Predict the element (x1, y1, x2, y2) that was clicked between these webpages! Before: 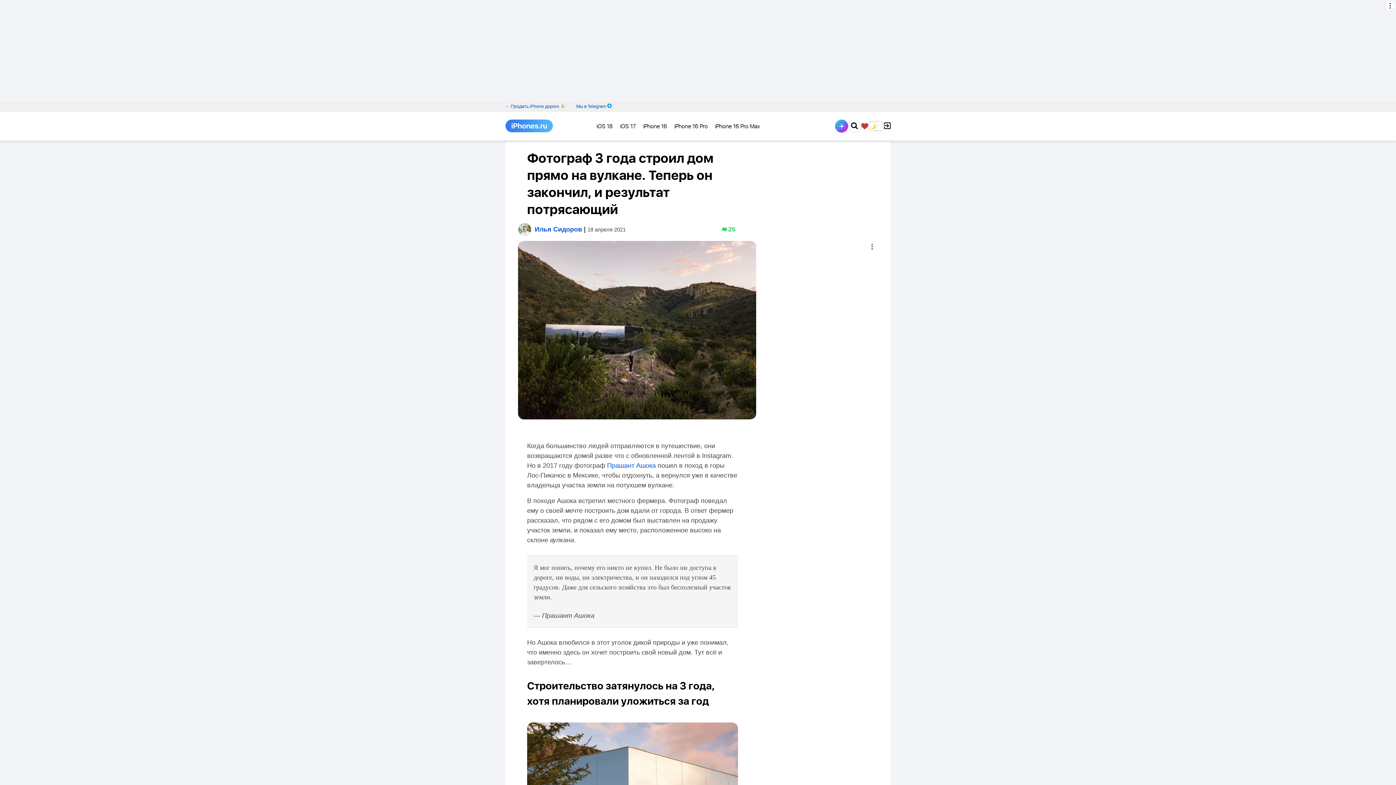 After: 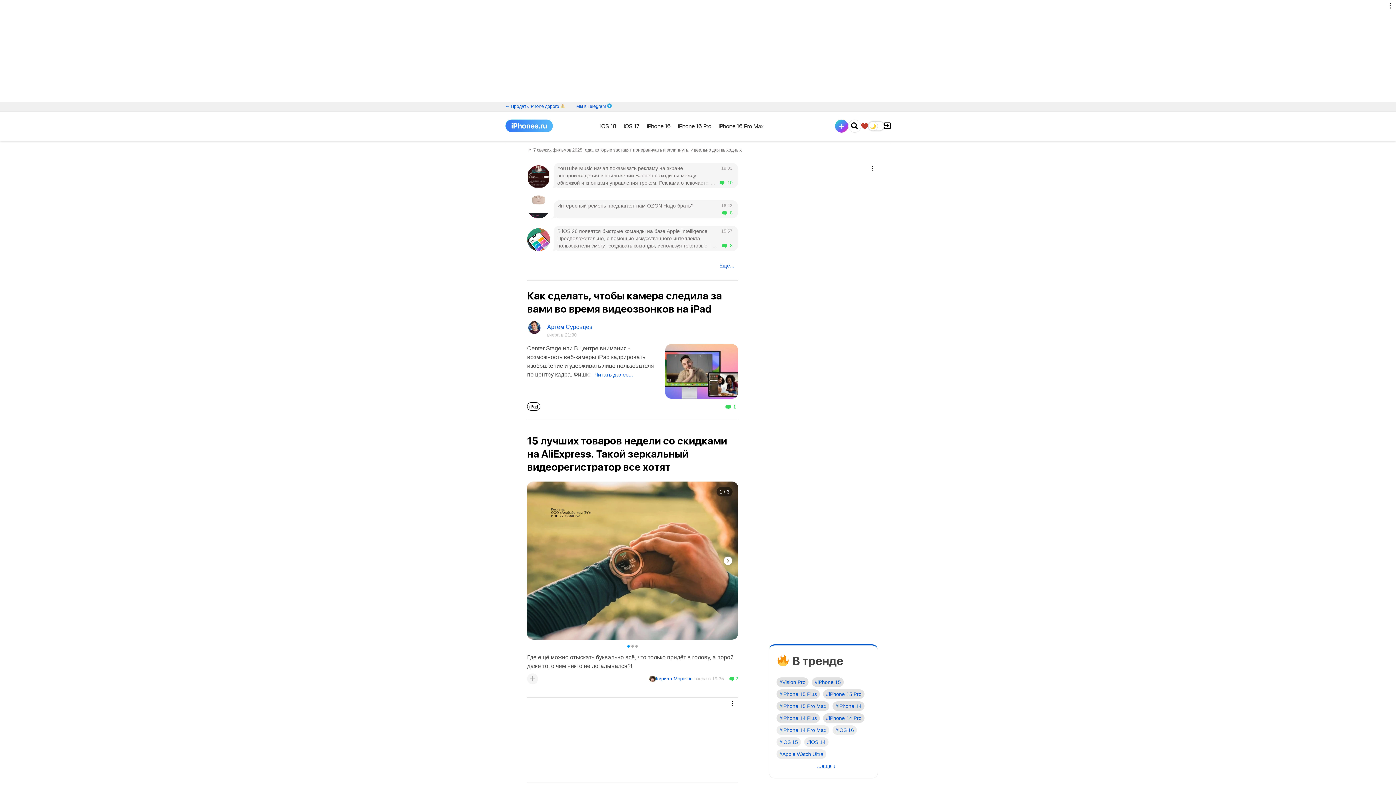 Action: bbox: (505, 118, 553, 134)